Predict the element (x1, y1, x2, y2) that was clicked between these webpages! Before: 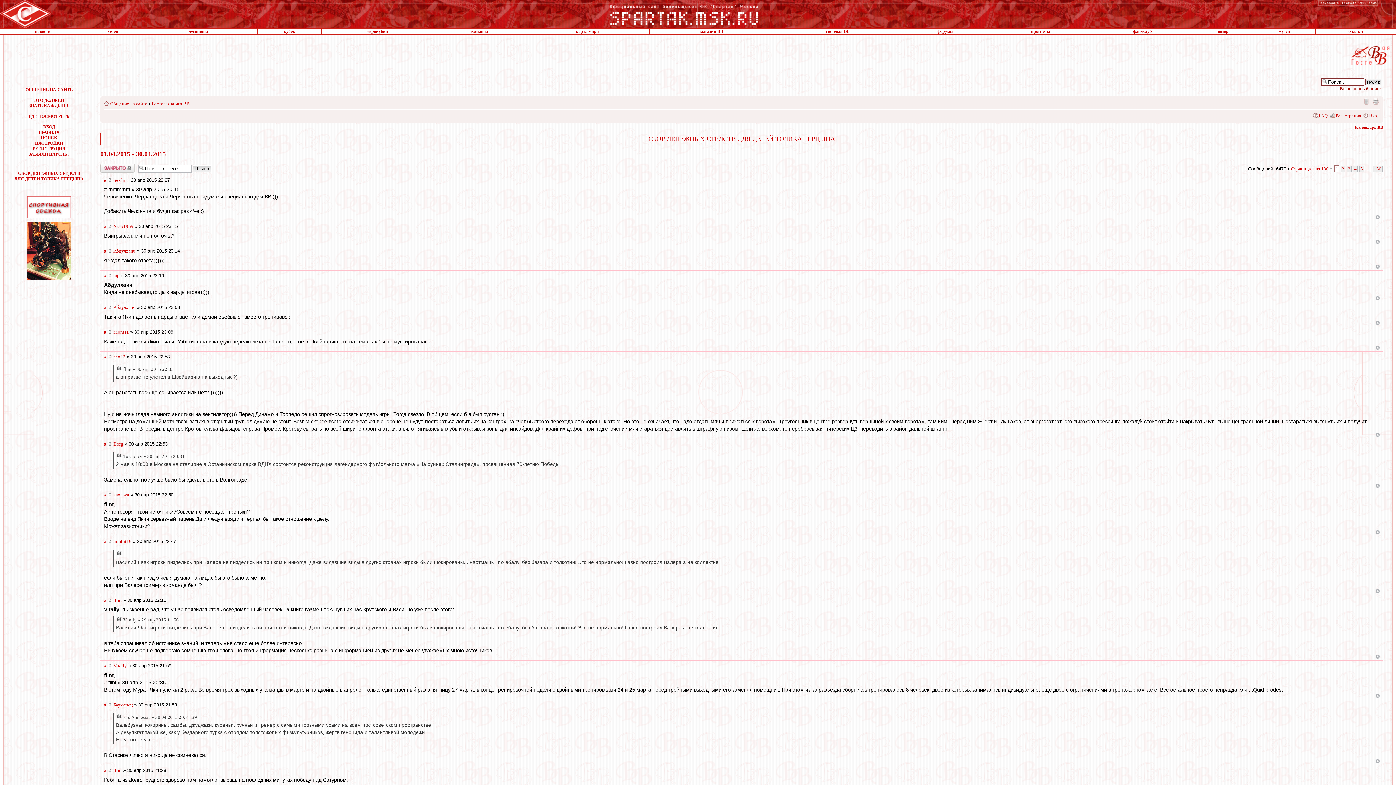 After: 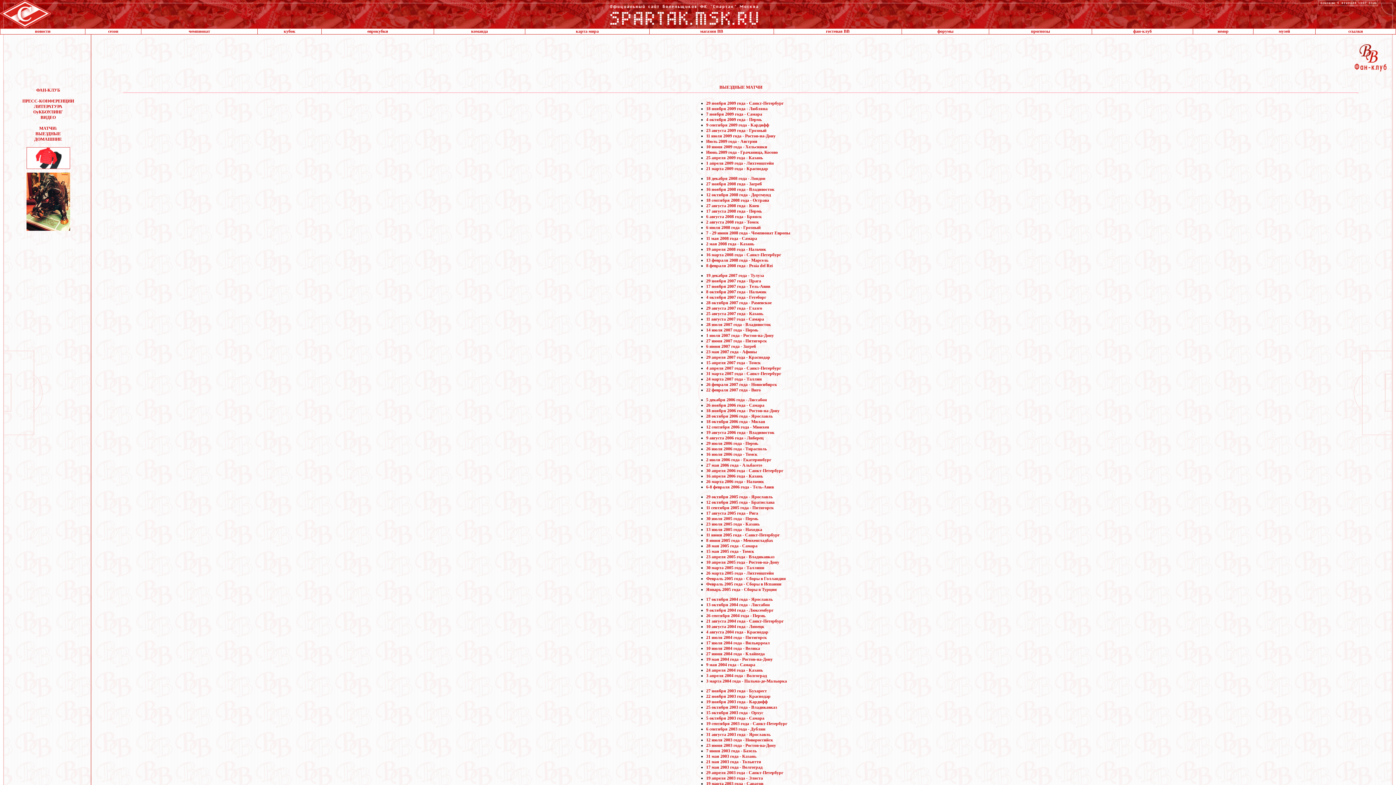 Action: bbox: (1133, 28, 1152, 33) label: фан-клуб